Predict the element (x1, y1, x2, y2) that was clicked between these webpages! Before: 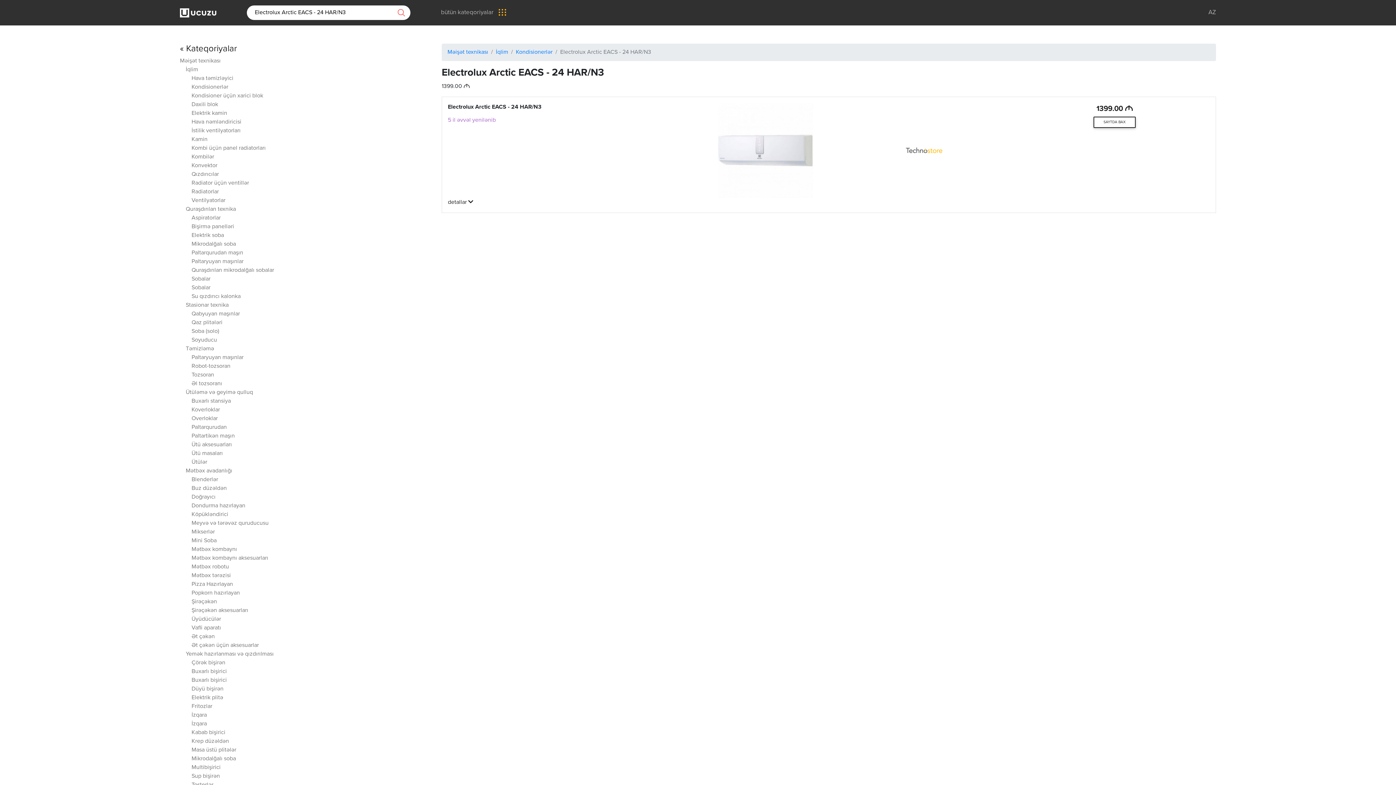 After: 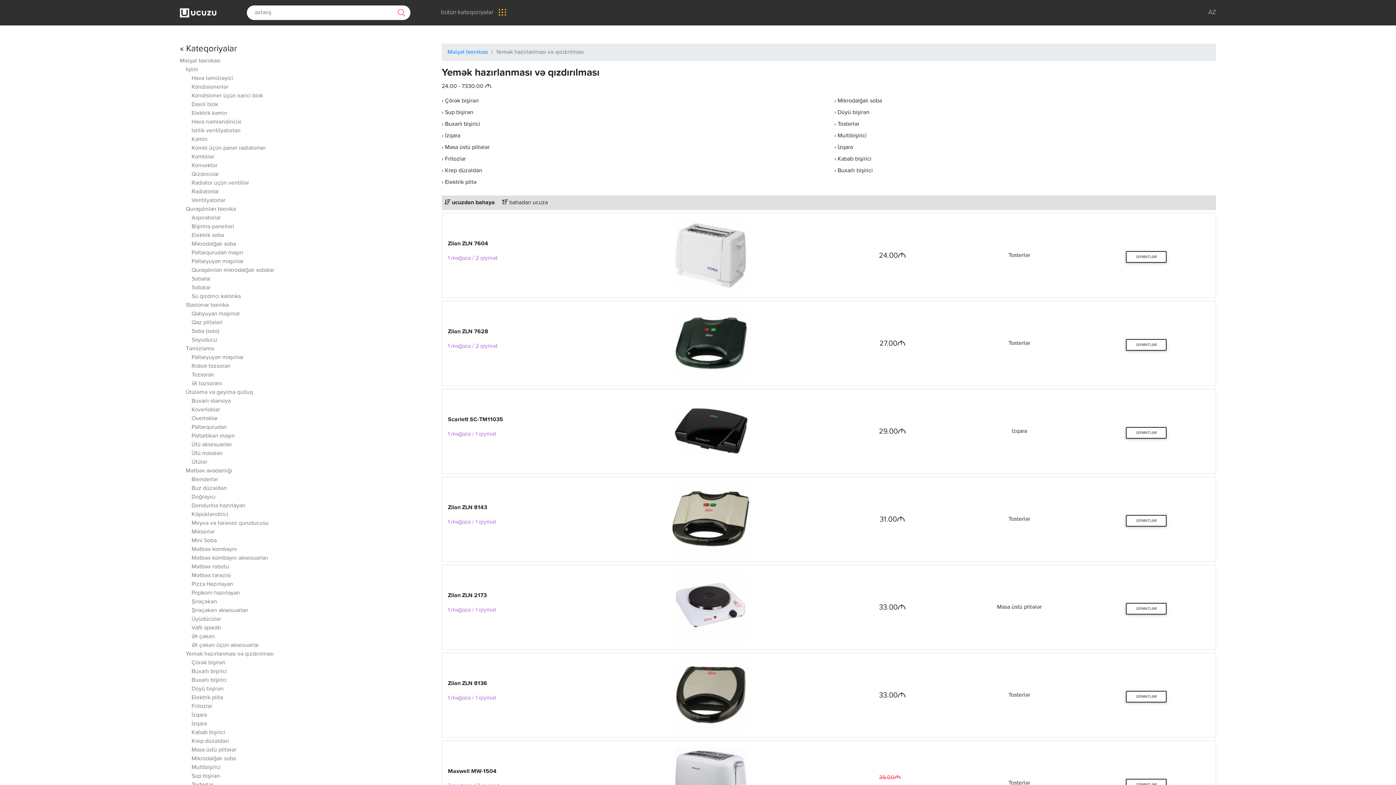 Action: label: Yemək hazırlanması və qızdırılması bbox: (185, 651, 273, 657)